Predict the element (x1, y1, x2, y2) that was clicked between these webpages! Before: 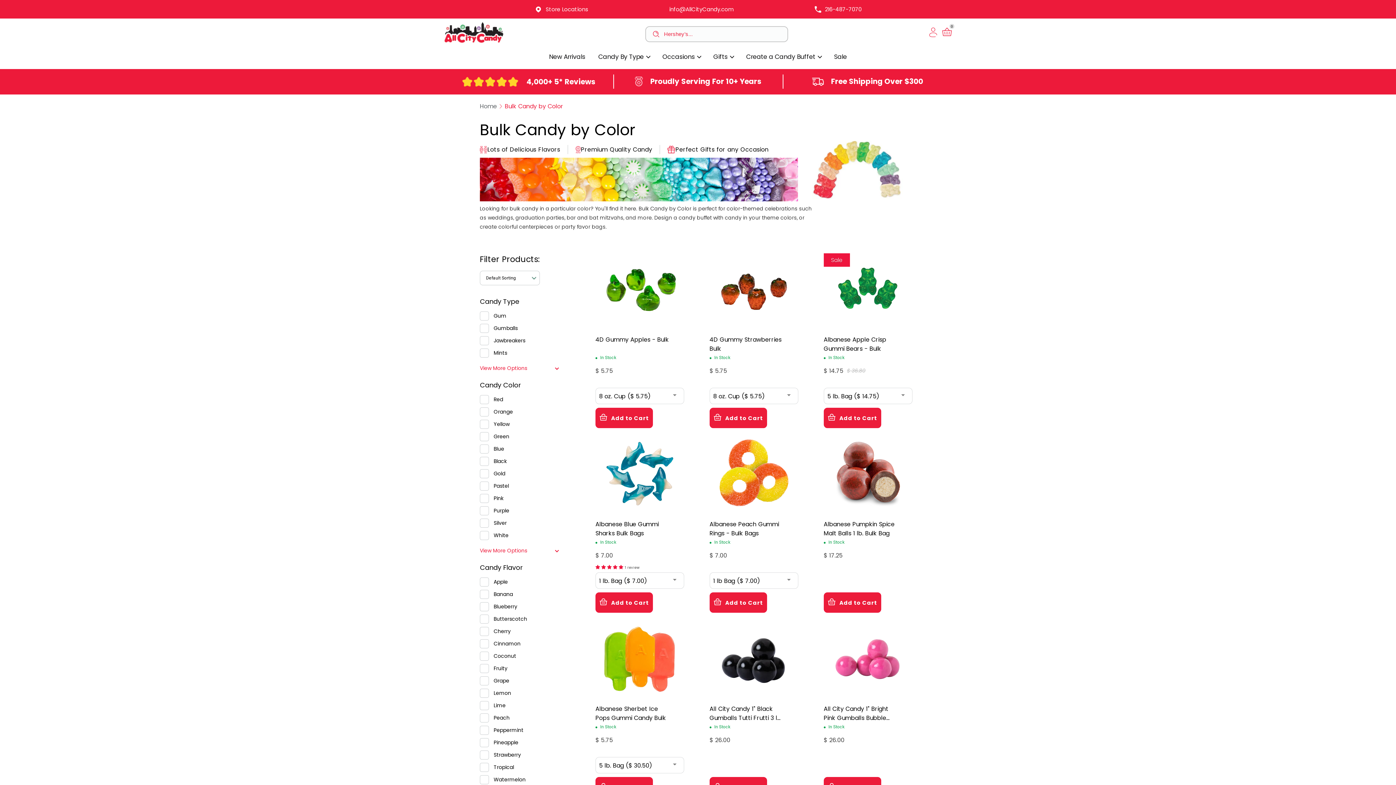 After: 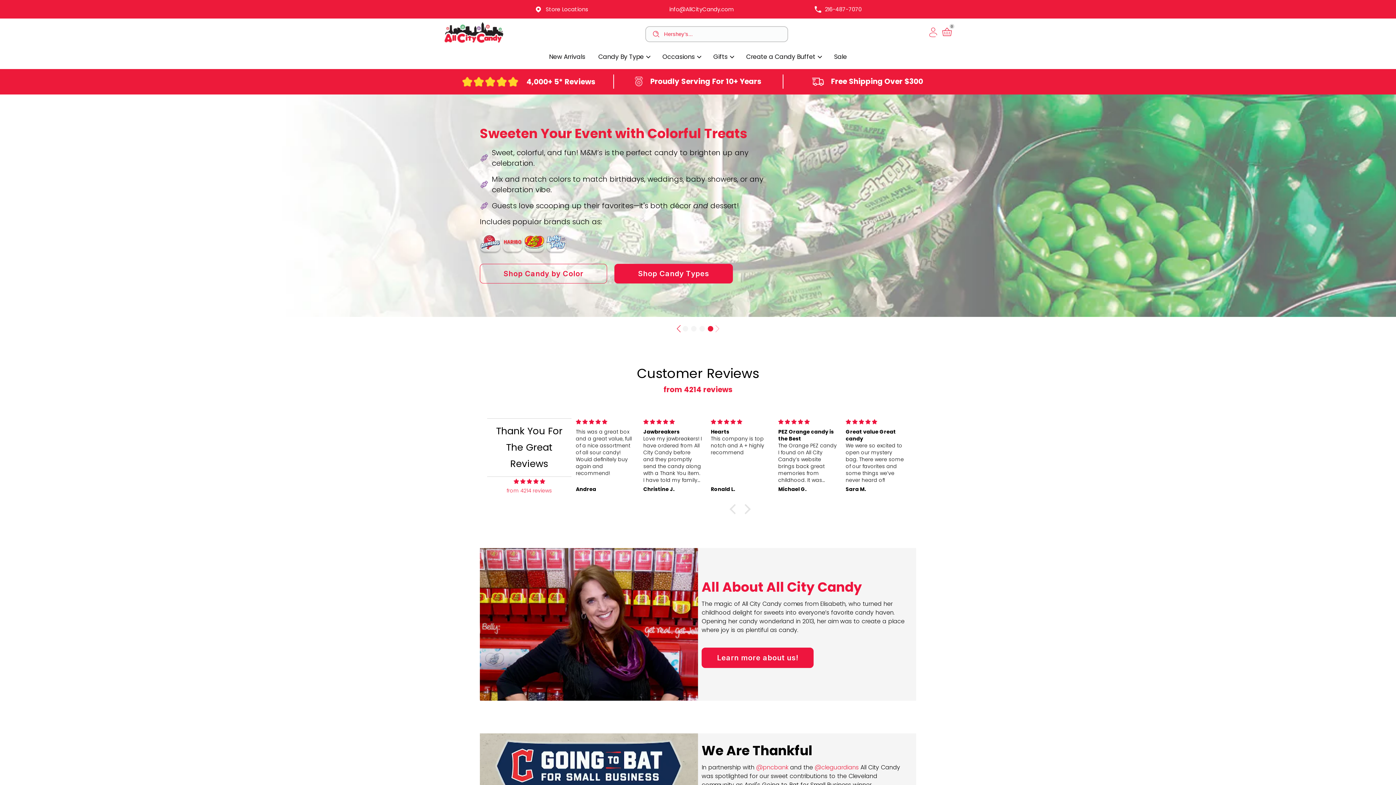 Action: bbox: (443, 38, 505, 46)